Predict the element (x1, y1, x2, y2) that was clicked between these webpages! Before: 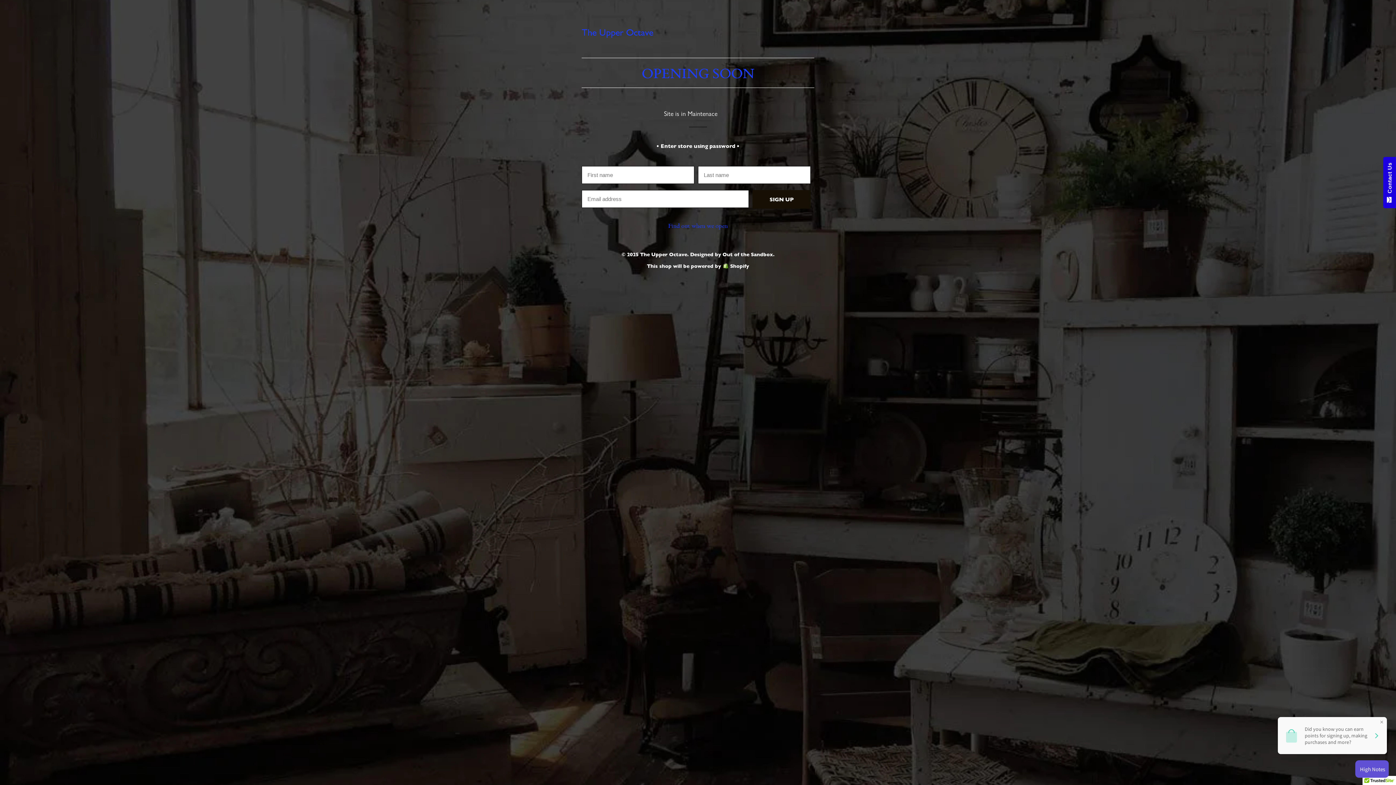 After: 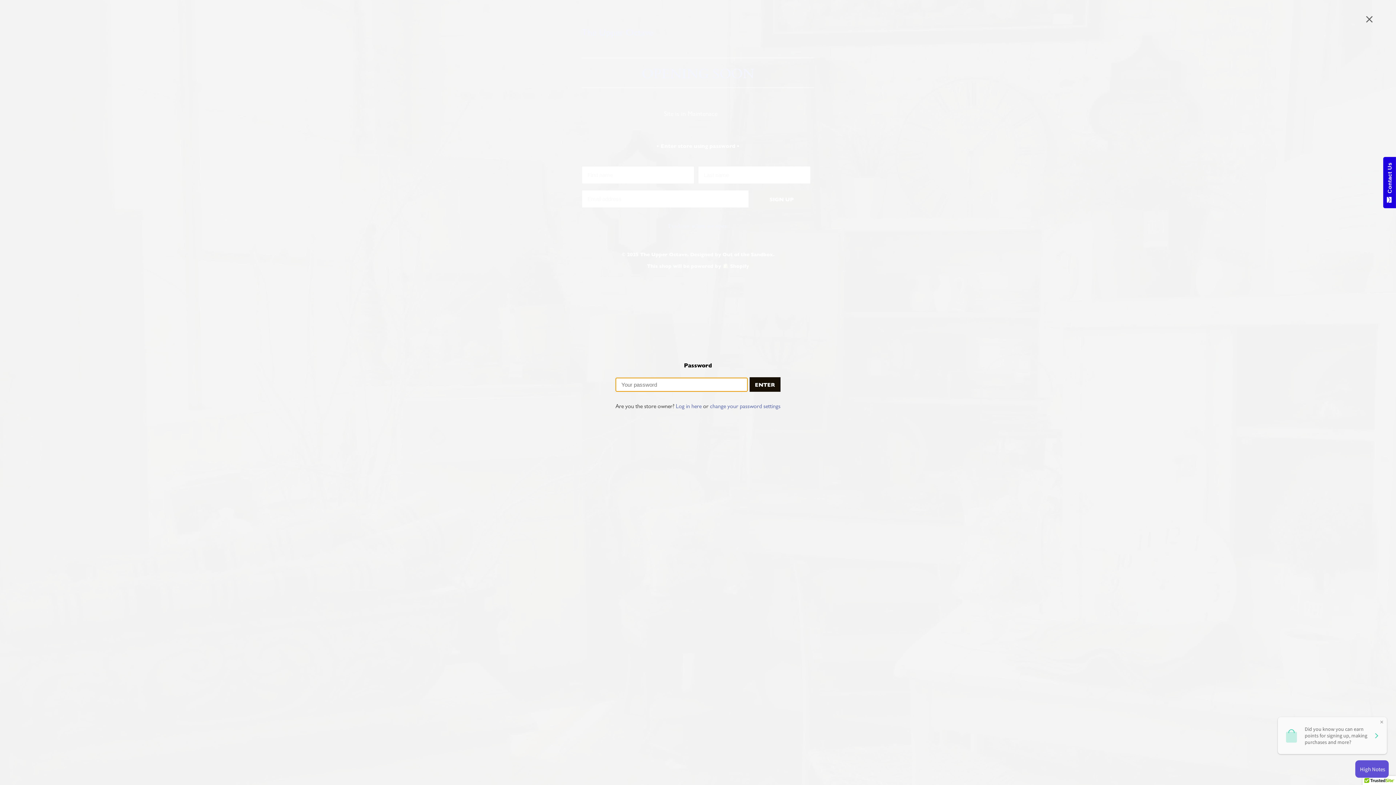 Action: bbox: (656, 142, 739, 149) label: • Enter store using password •